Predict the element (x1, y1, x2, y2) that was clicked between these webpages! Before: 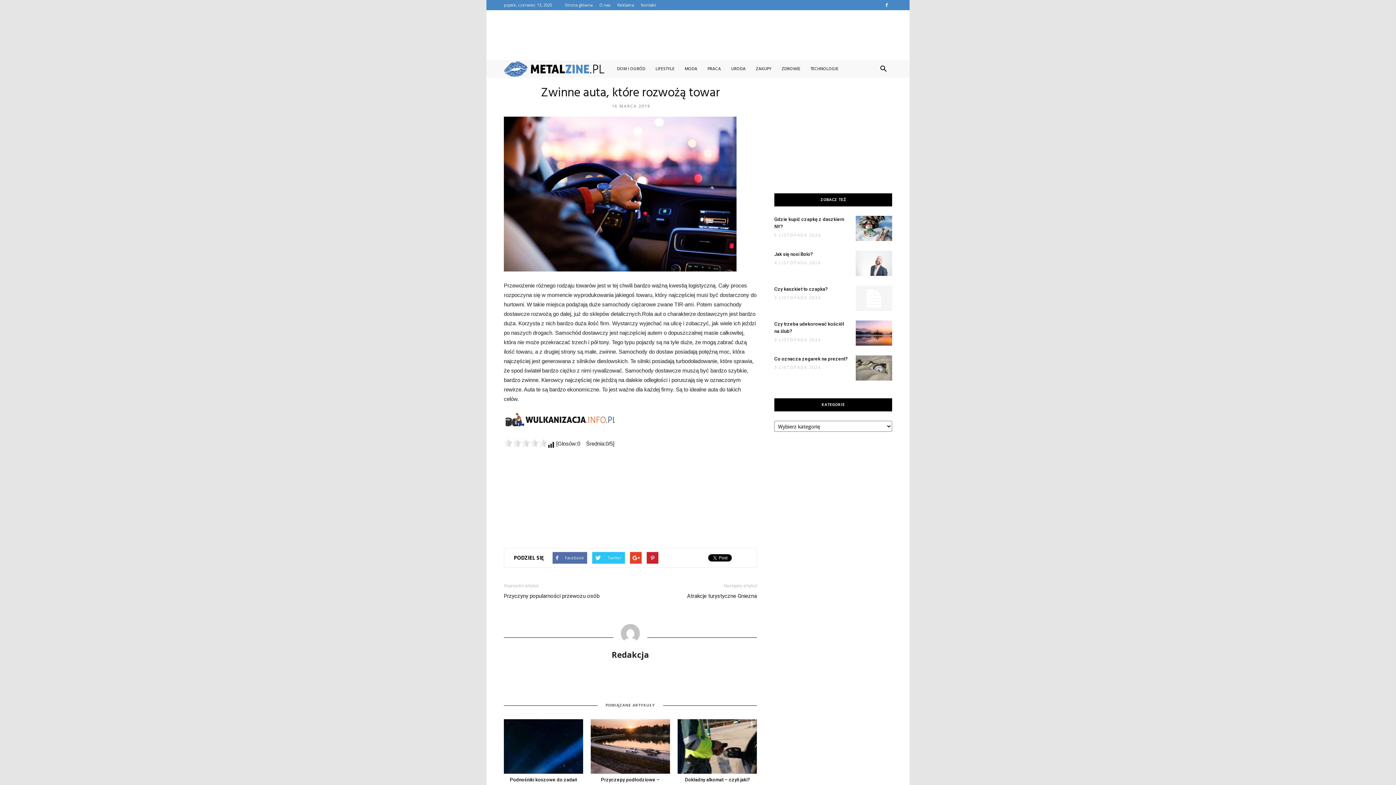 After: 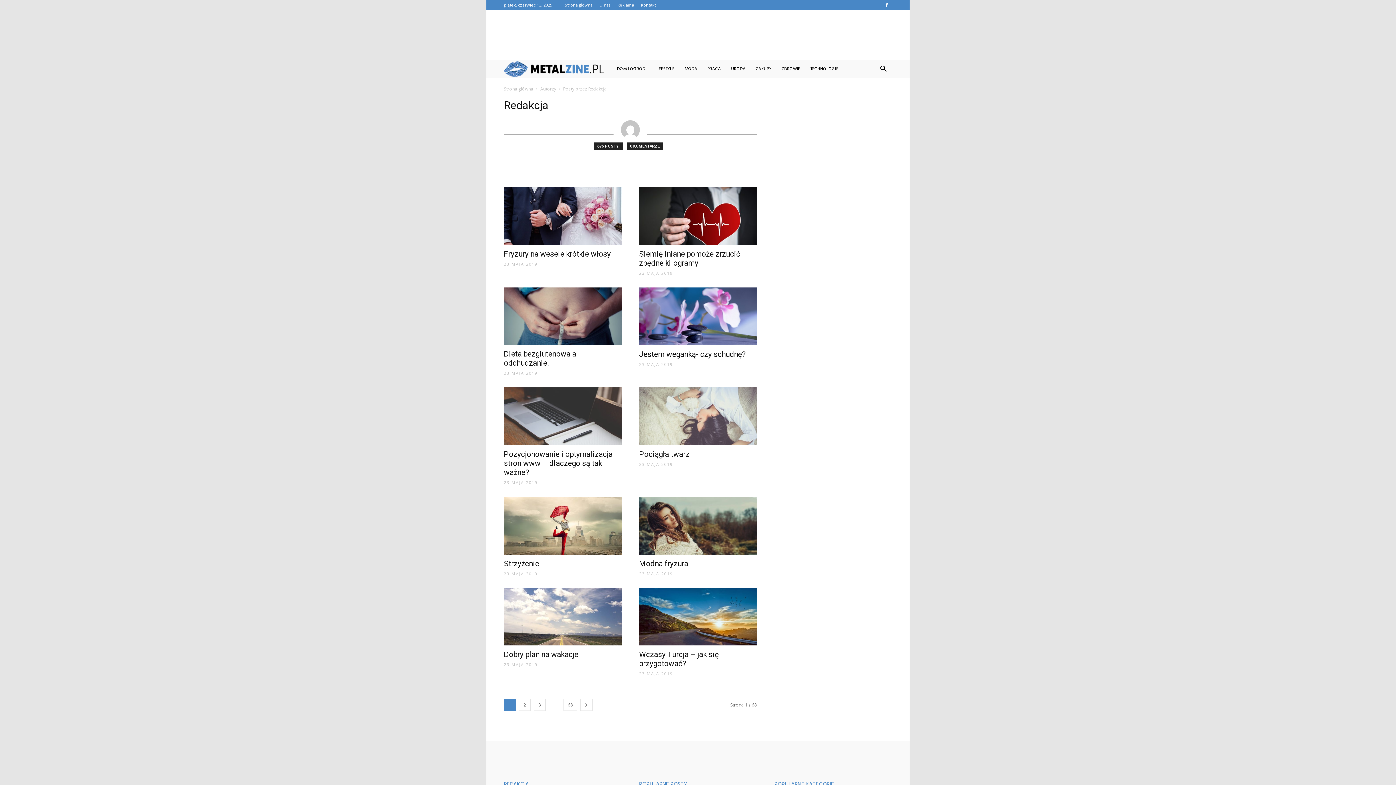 Action: bbox: (611, 649, 649, 660) label: Redakcja